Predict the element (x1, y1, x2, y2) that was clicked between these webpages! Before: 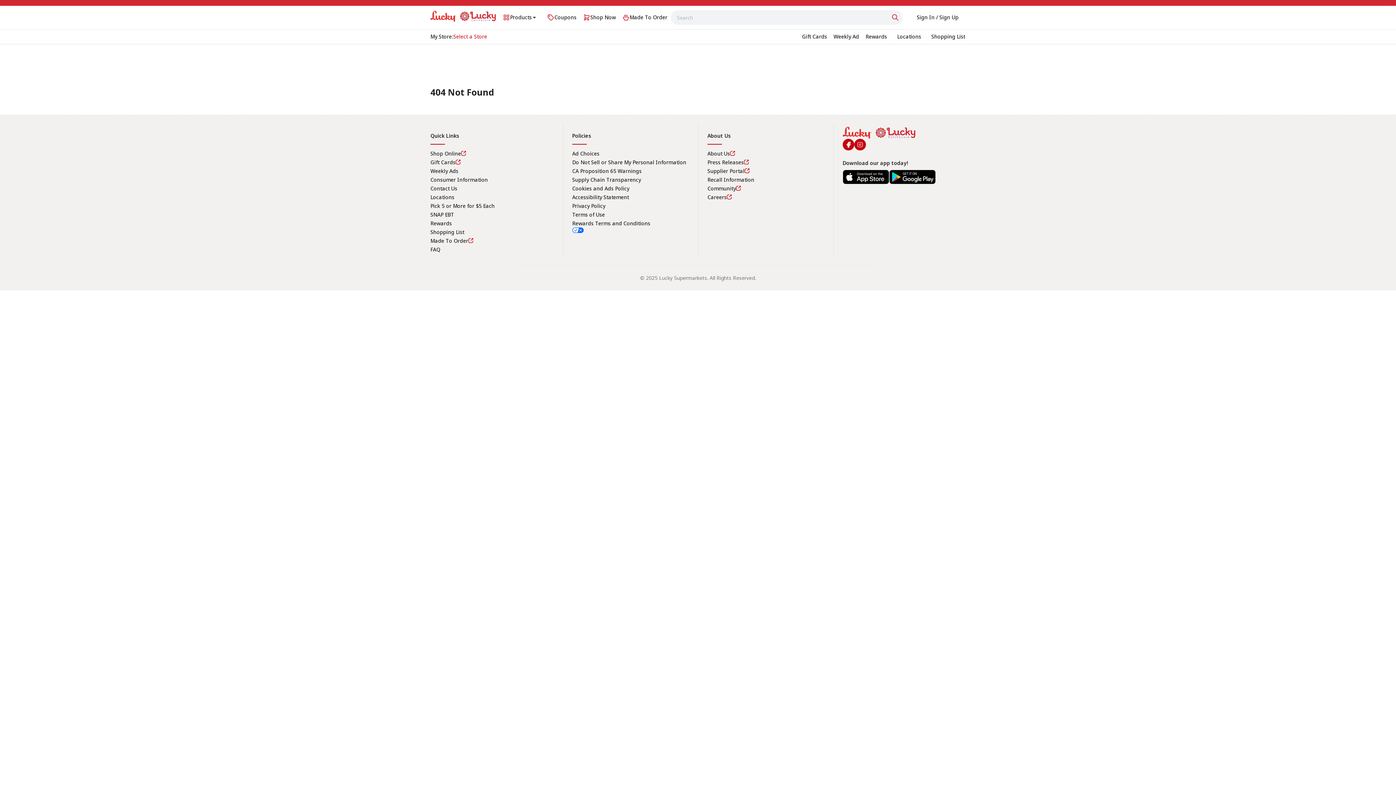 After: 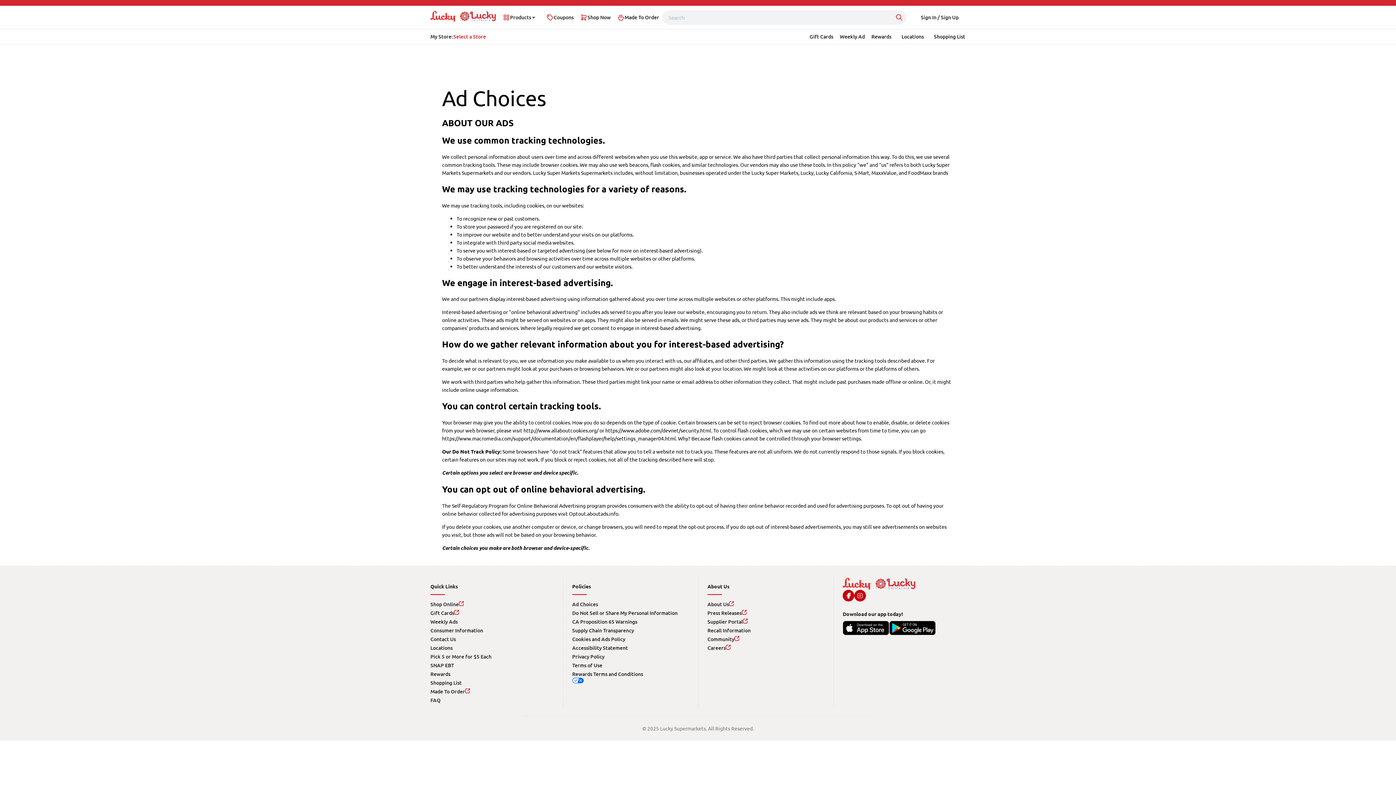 Action: label: Ad Choices bbox: (572, 150, 599, 157)